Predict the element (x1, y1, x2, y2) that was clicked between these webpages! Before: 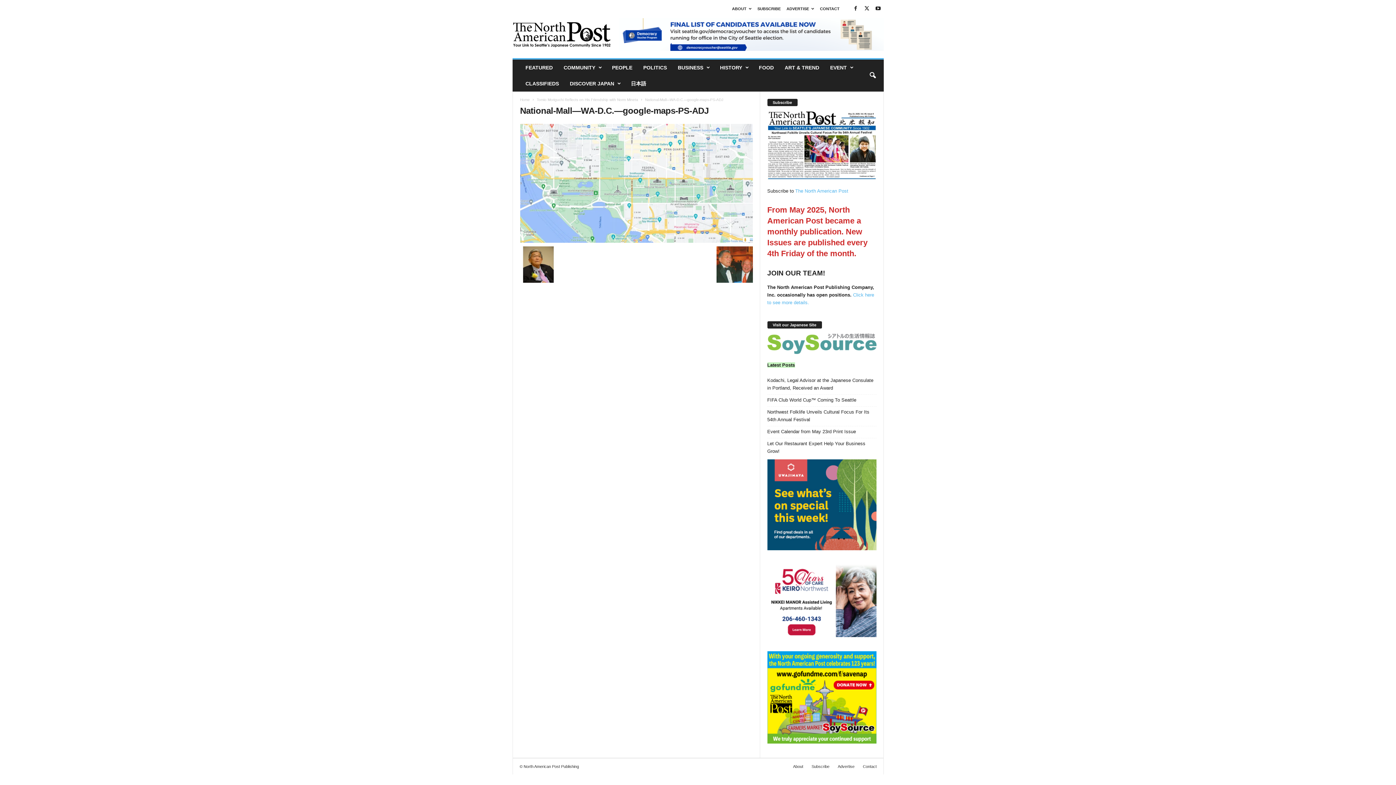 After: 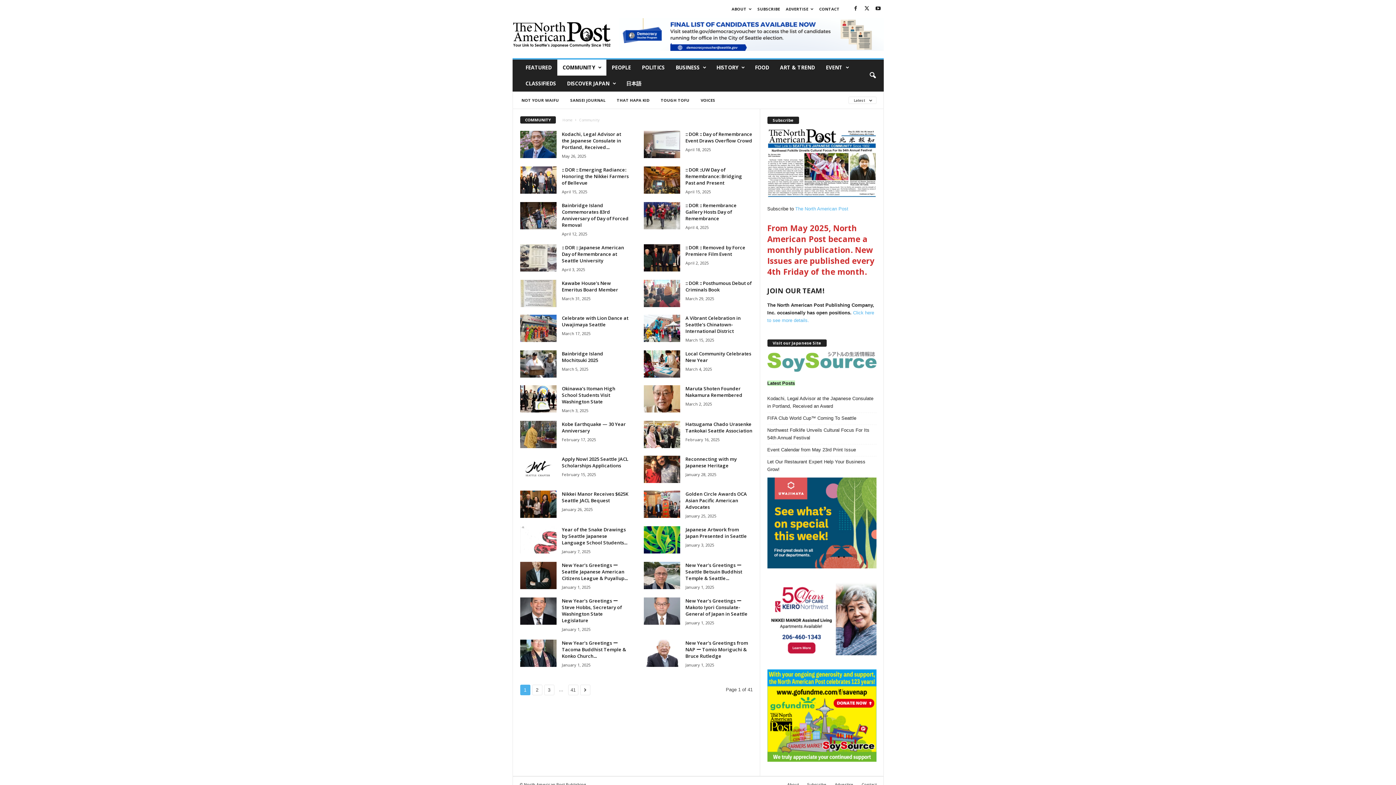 Action: bbox: (558, 59, 606, 75) label: COMMUNITY